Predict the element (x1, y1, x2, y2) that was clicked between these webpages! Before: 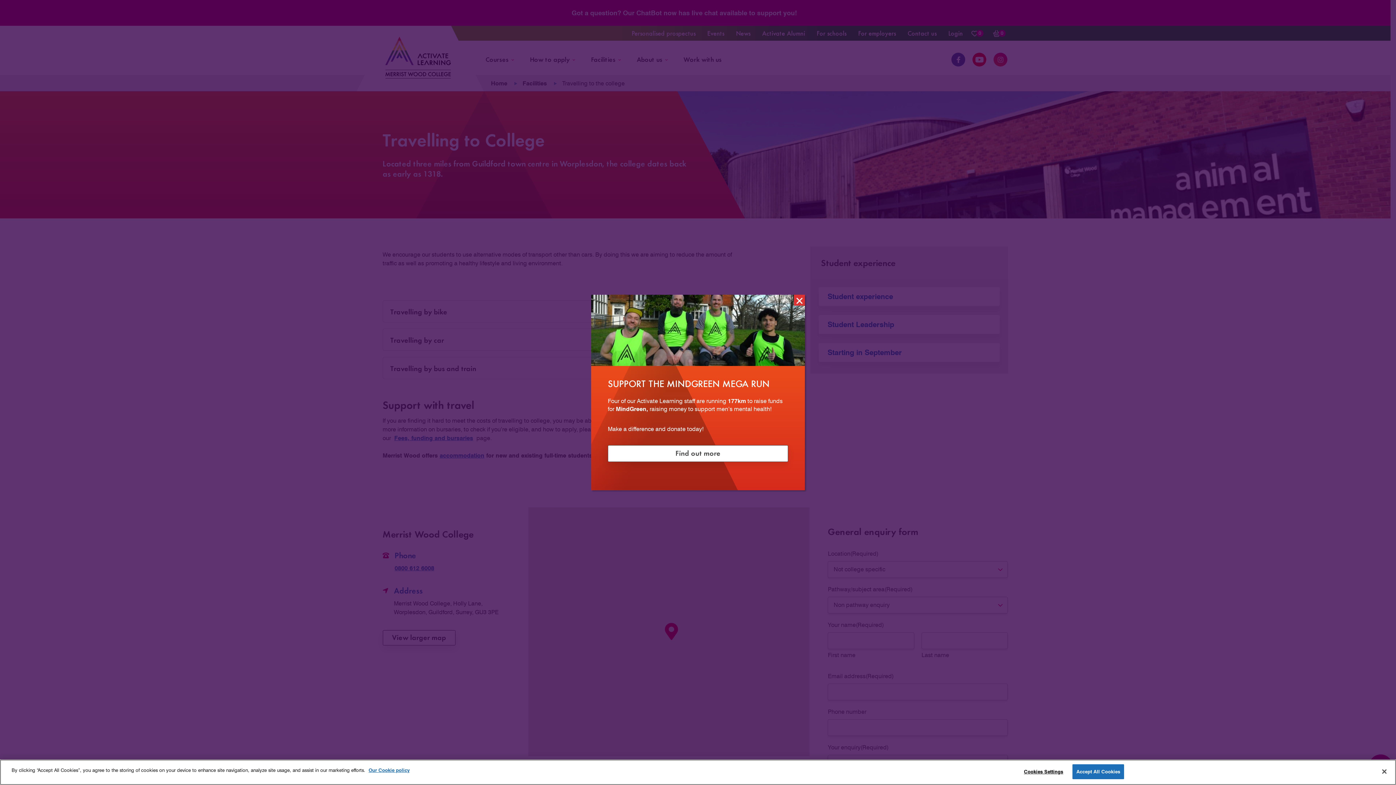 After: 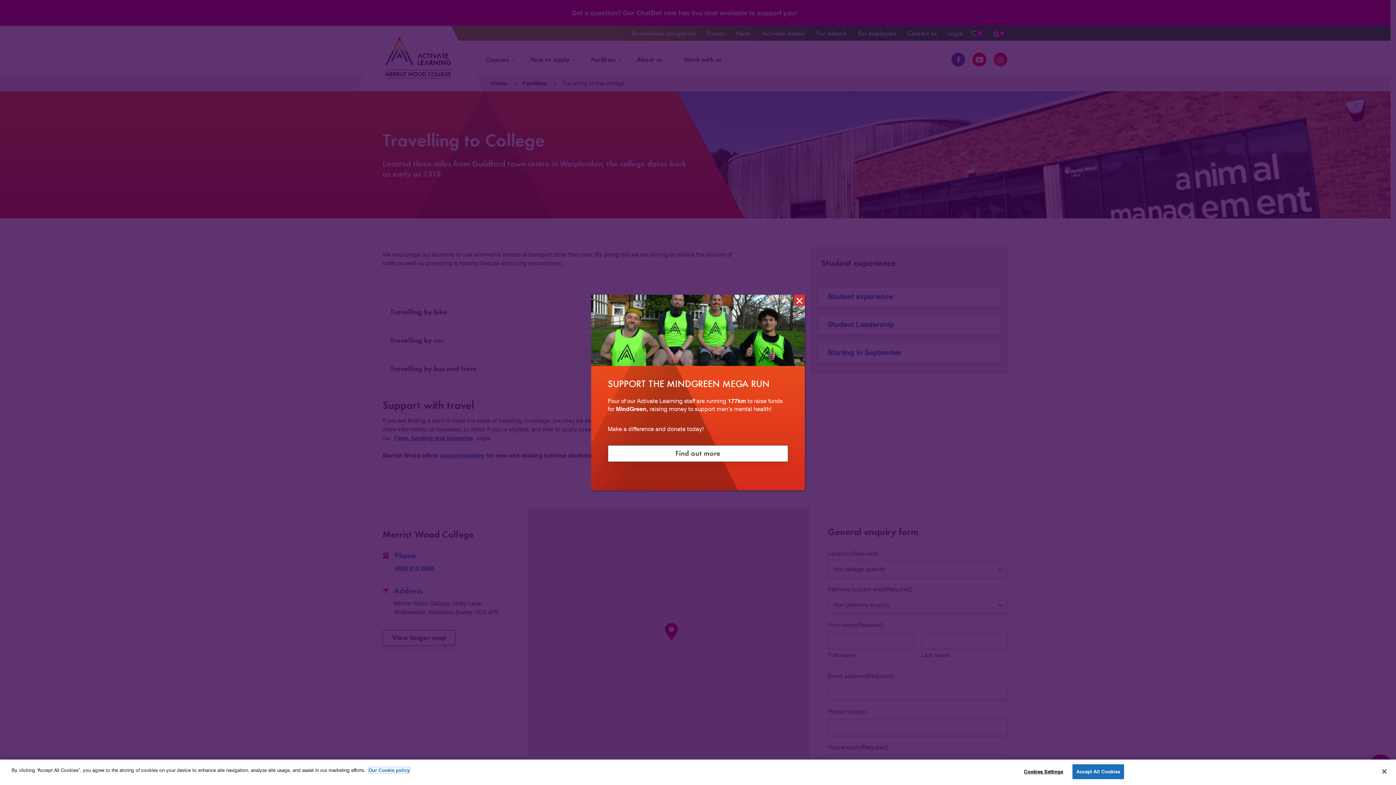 Action: bbox: (368, 767, 409, 773) label: More information about your privacy, opens in a new tab